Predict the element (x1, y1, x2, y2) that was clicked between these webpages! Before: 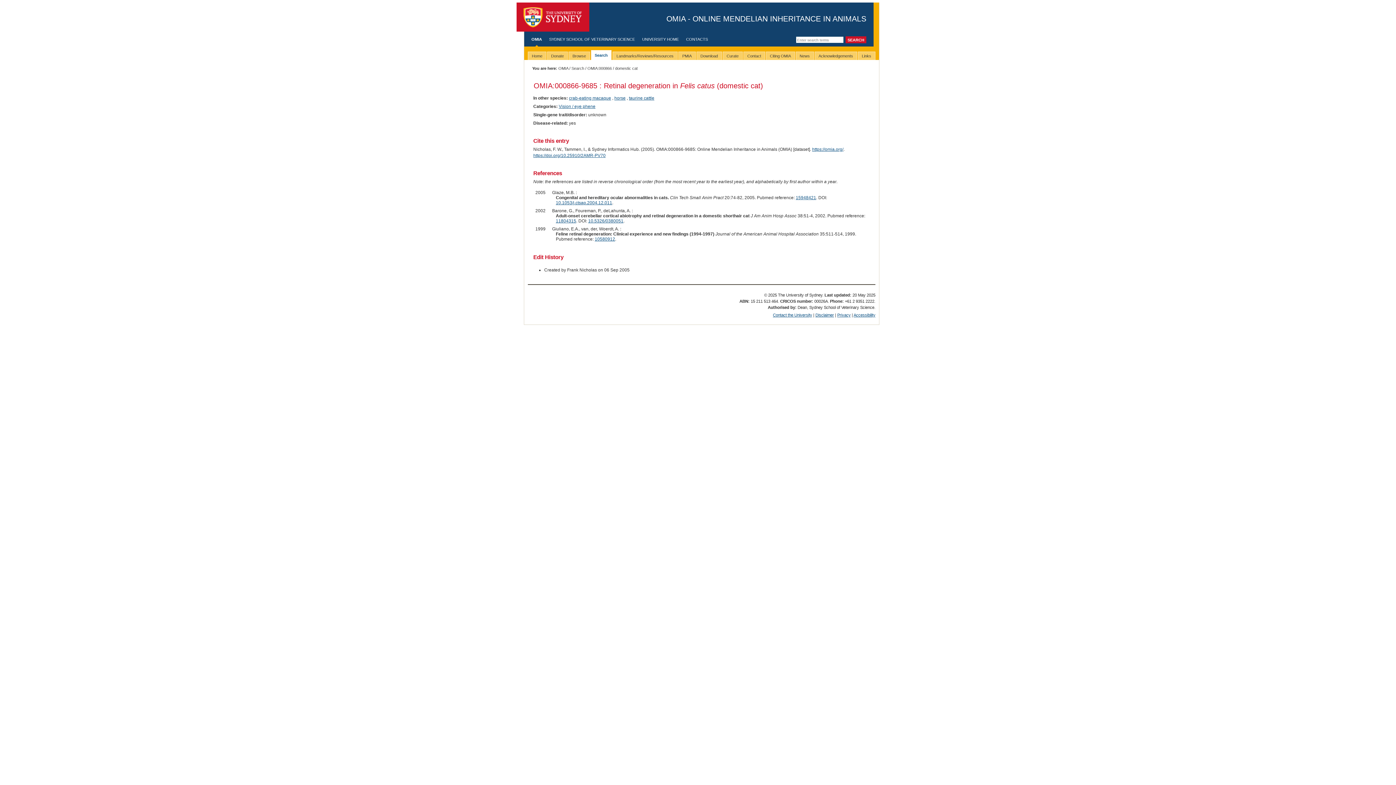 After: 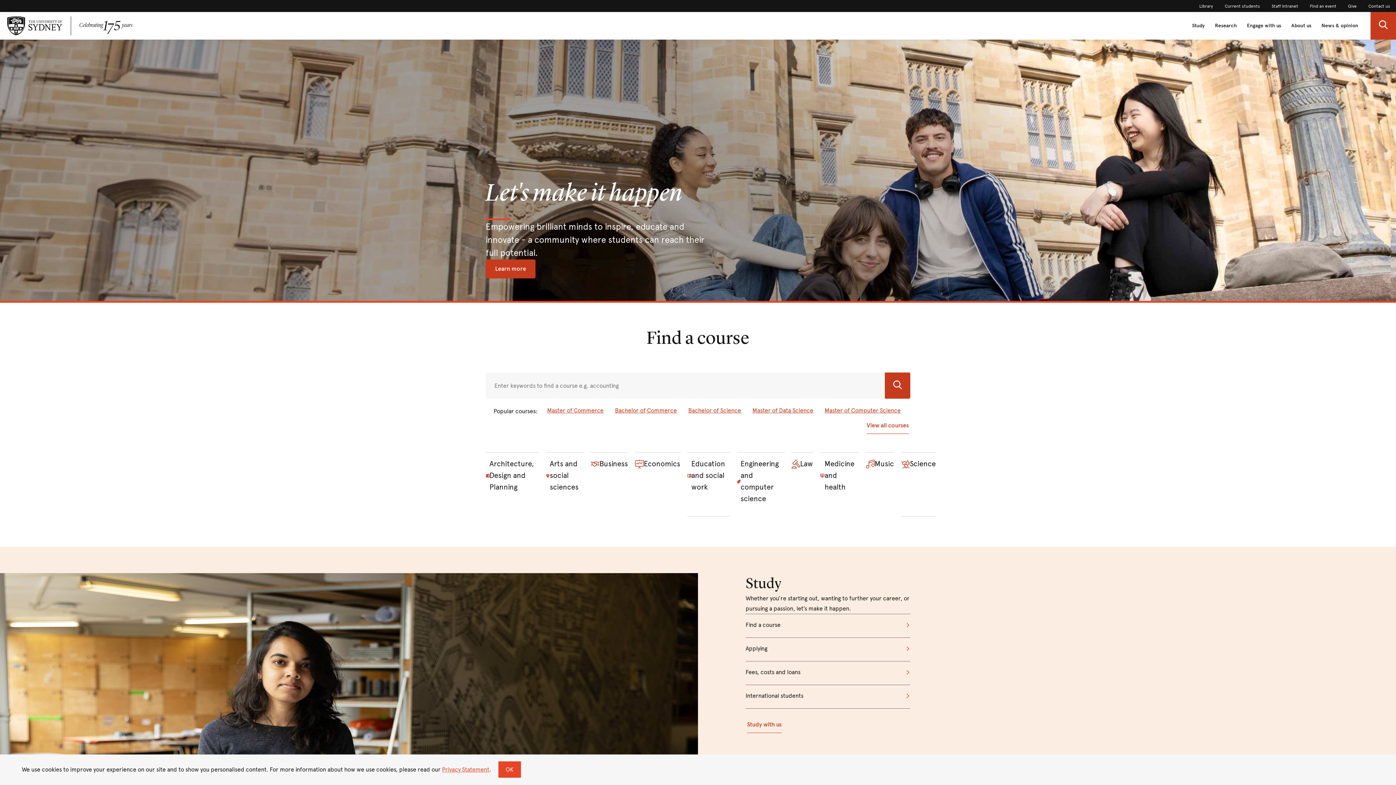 Action: bbox: (642, 37, 679, 41) label: UNIVERSITY HOME